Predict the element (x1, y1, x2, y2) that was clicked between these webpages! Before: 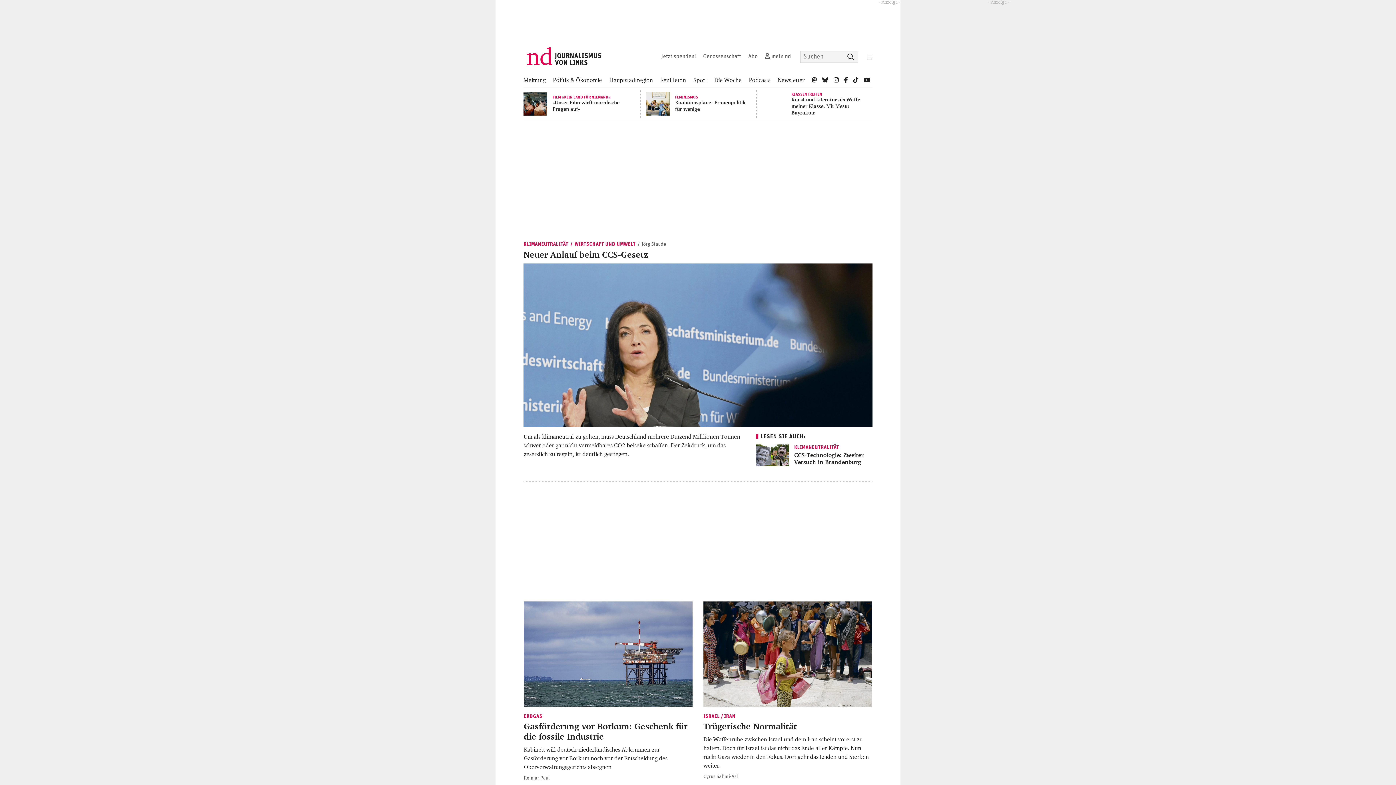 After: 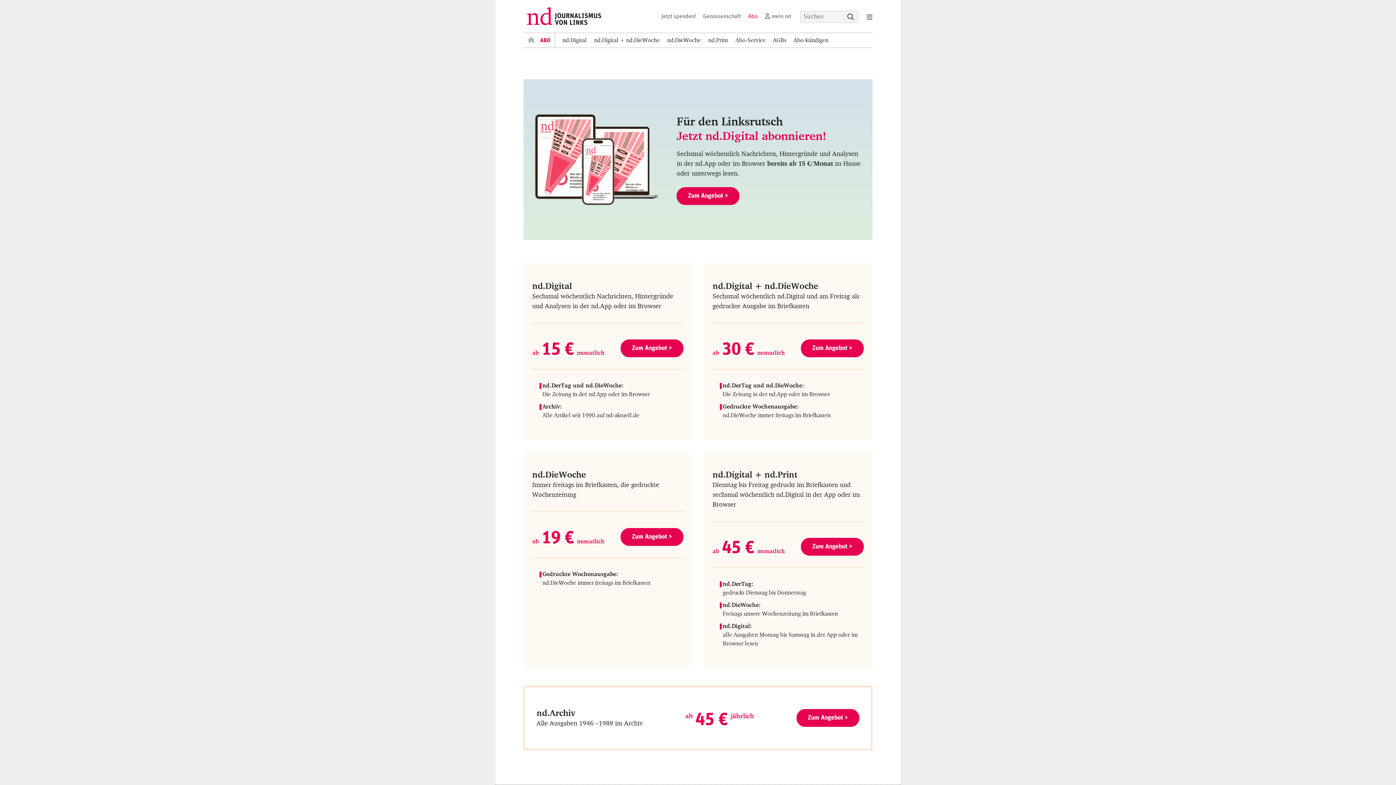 Action: bbox: (746, 52, 759, 60) label: Abo